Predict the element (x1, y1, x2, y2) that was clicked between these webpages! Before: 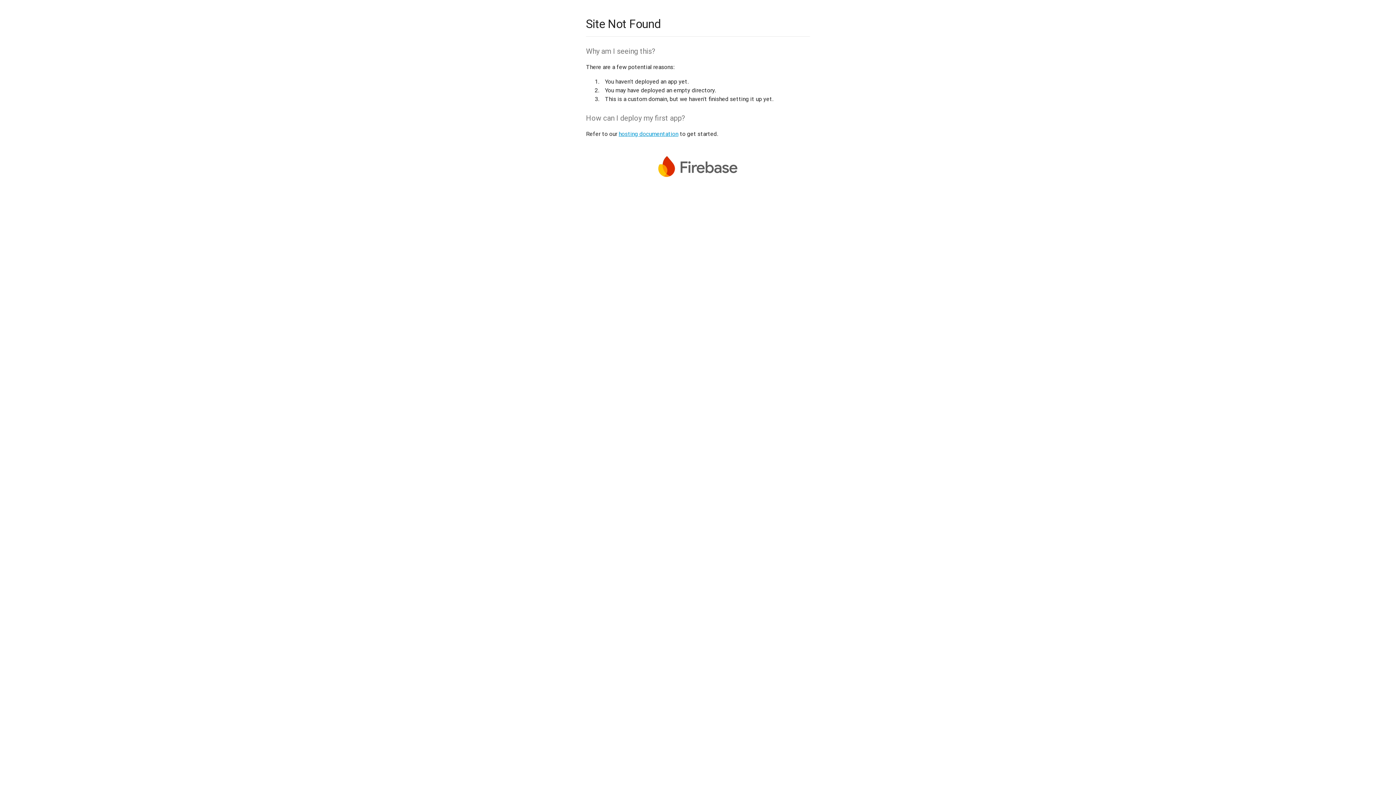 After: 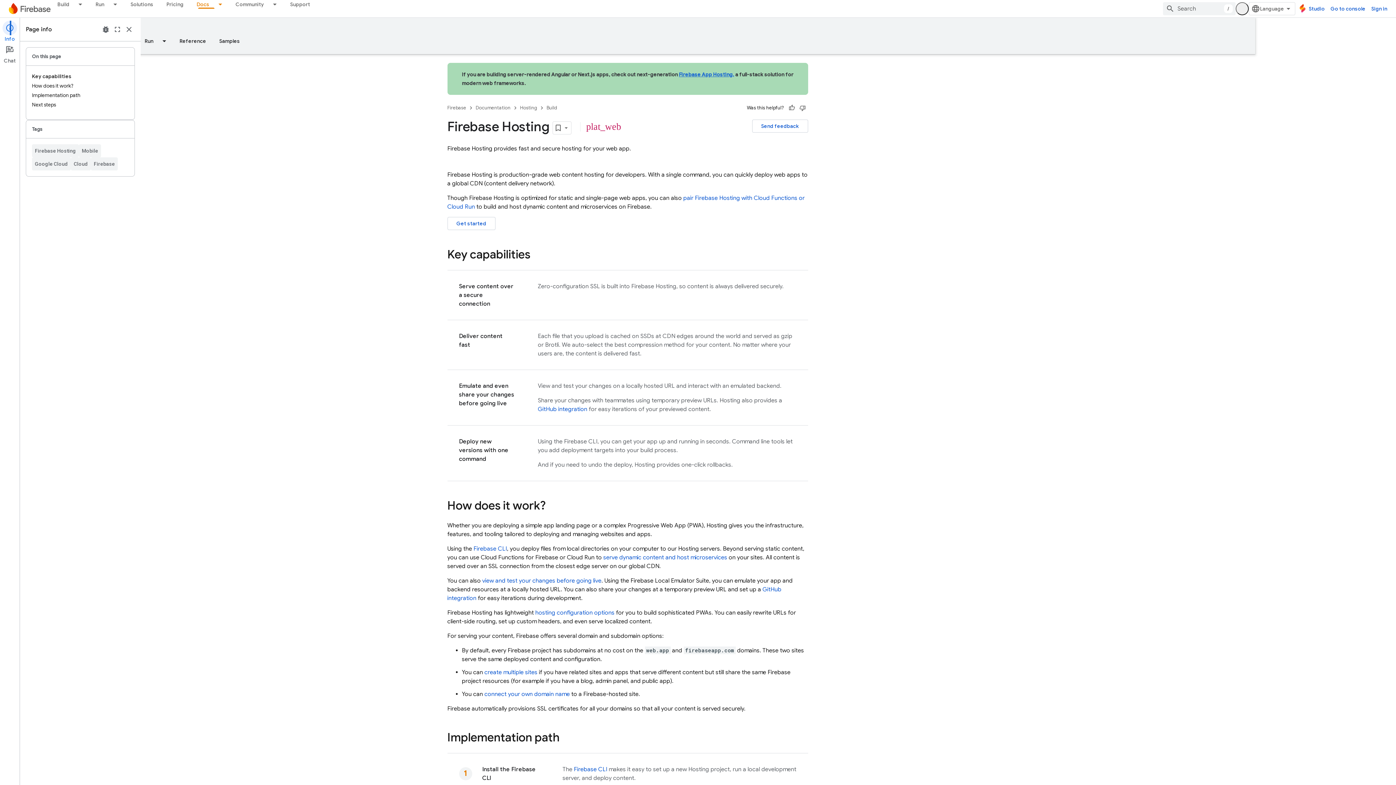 Action: bbox: (618, 130, 678, 137) label: hosting documentation